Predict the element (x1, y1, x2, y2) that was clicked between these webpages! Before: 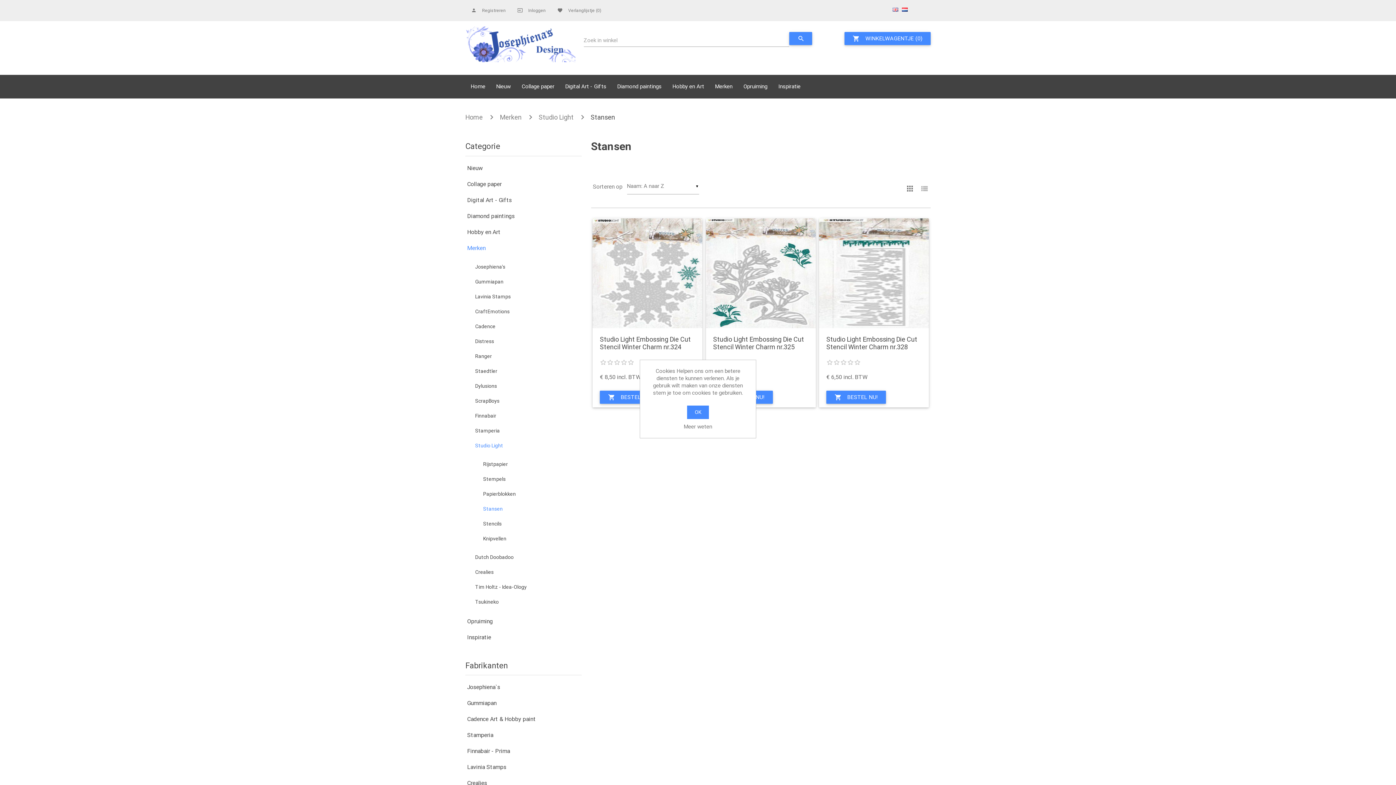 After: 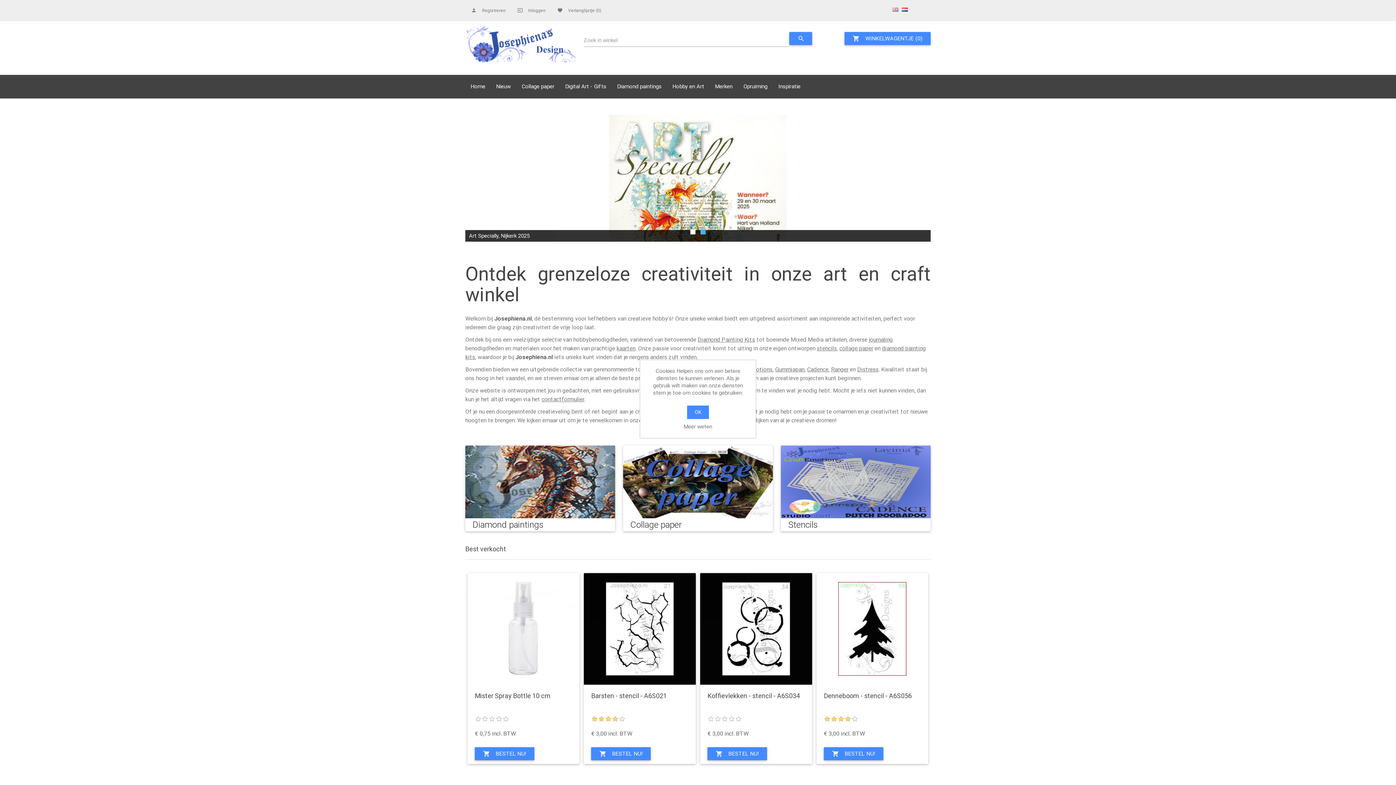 Action: bbox: (465, 26, 575, 62)